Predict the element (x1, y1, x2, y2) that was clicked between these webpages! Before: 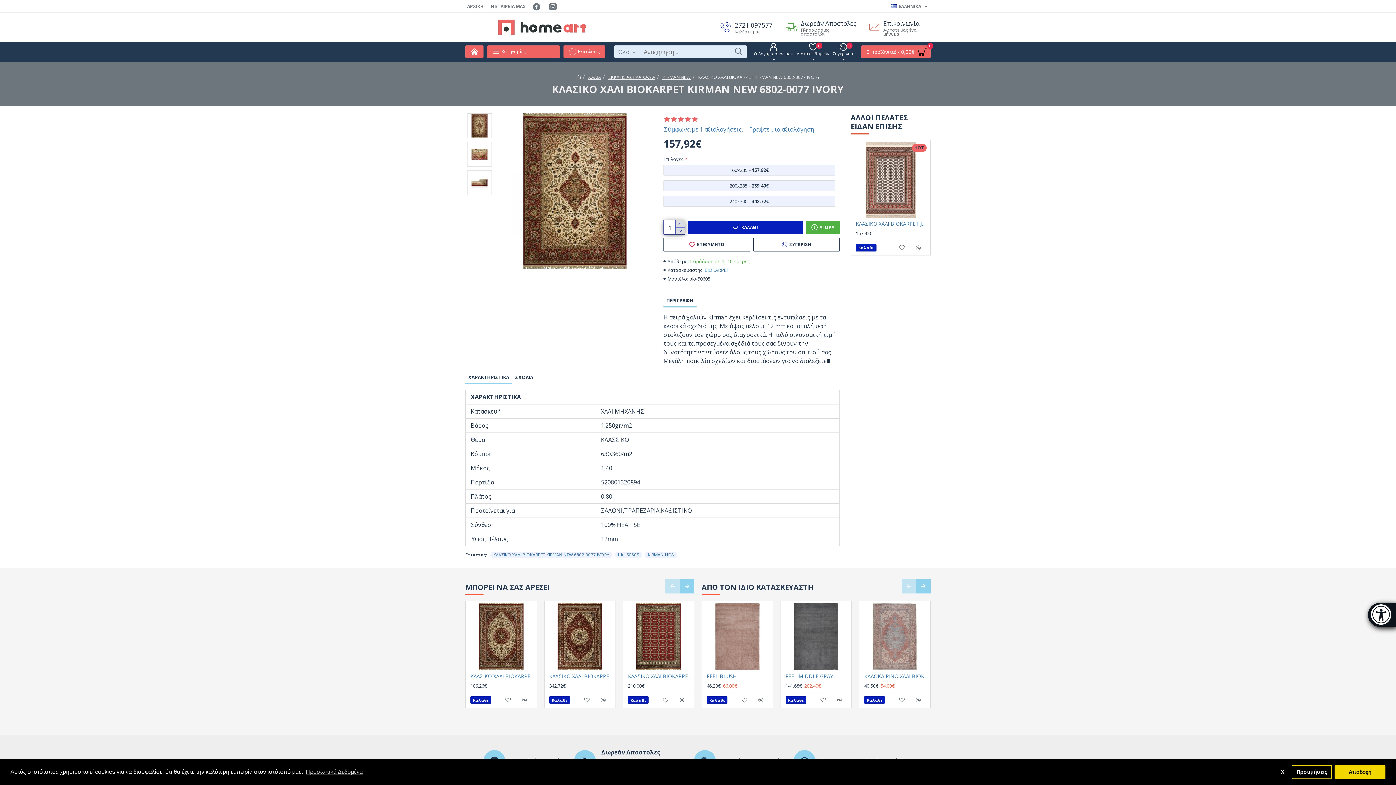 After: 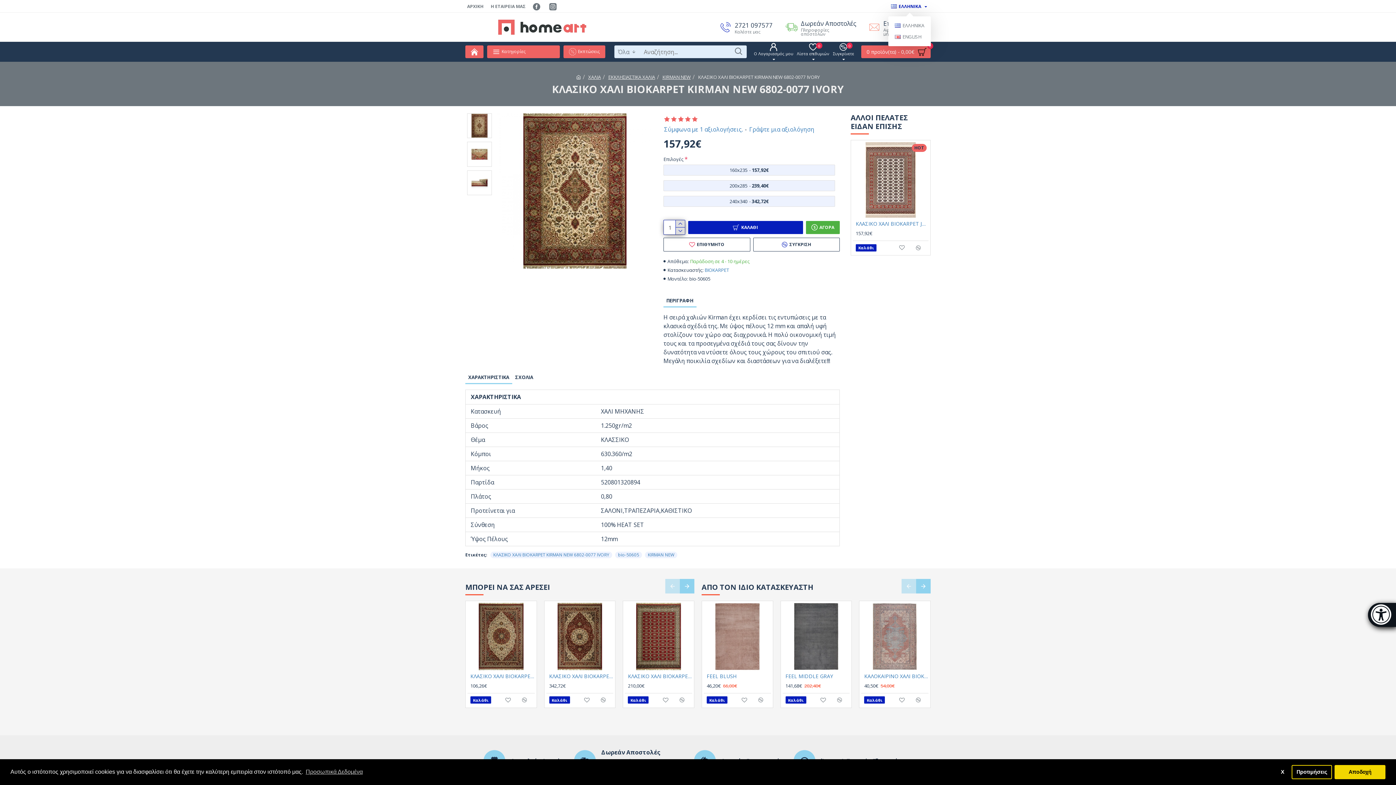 Action: label: ΕΛΛΗΝΙΚΑ bbox: (891, 1, 923, 11)